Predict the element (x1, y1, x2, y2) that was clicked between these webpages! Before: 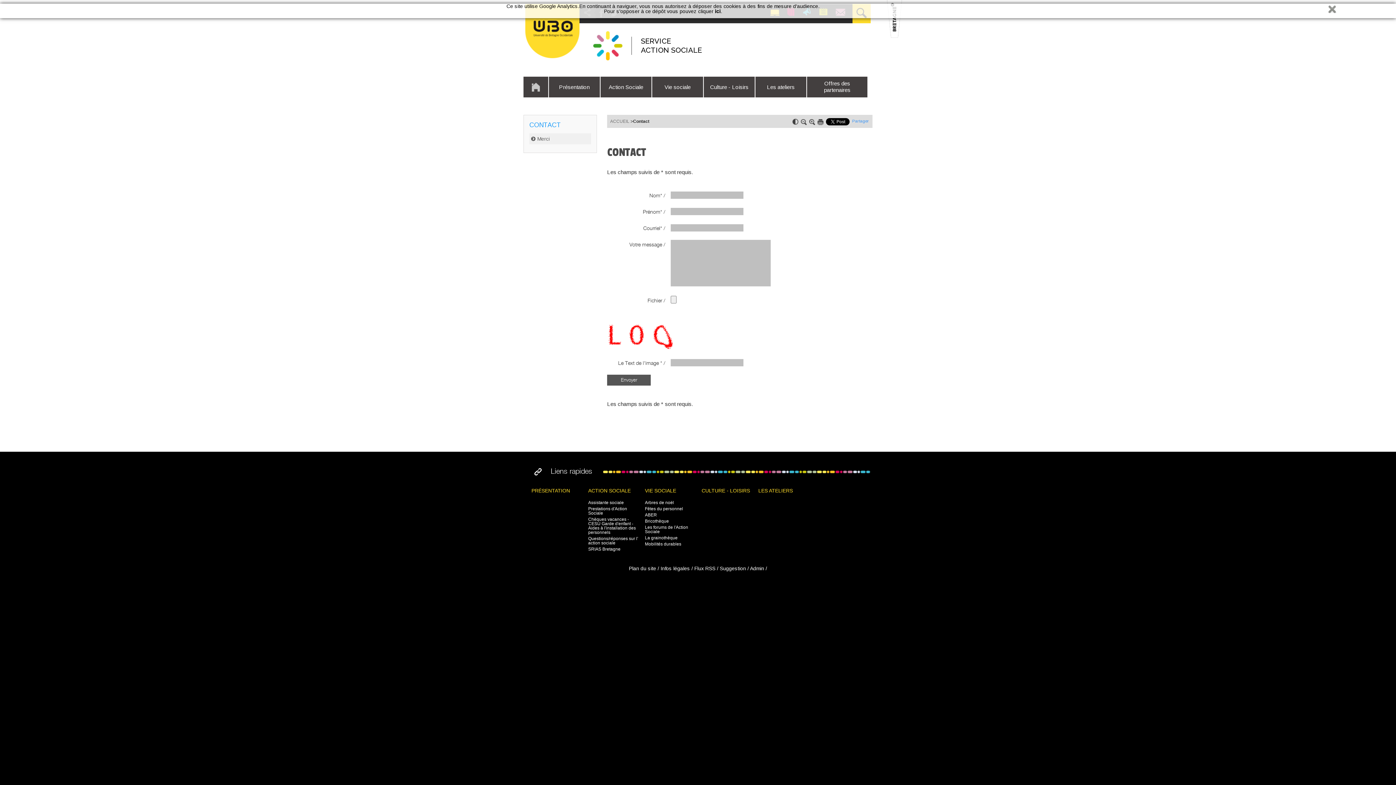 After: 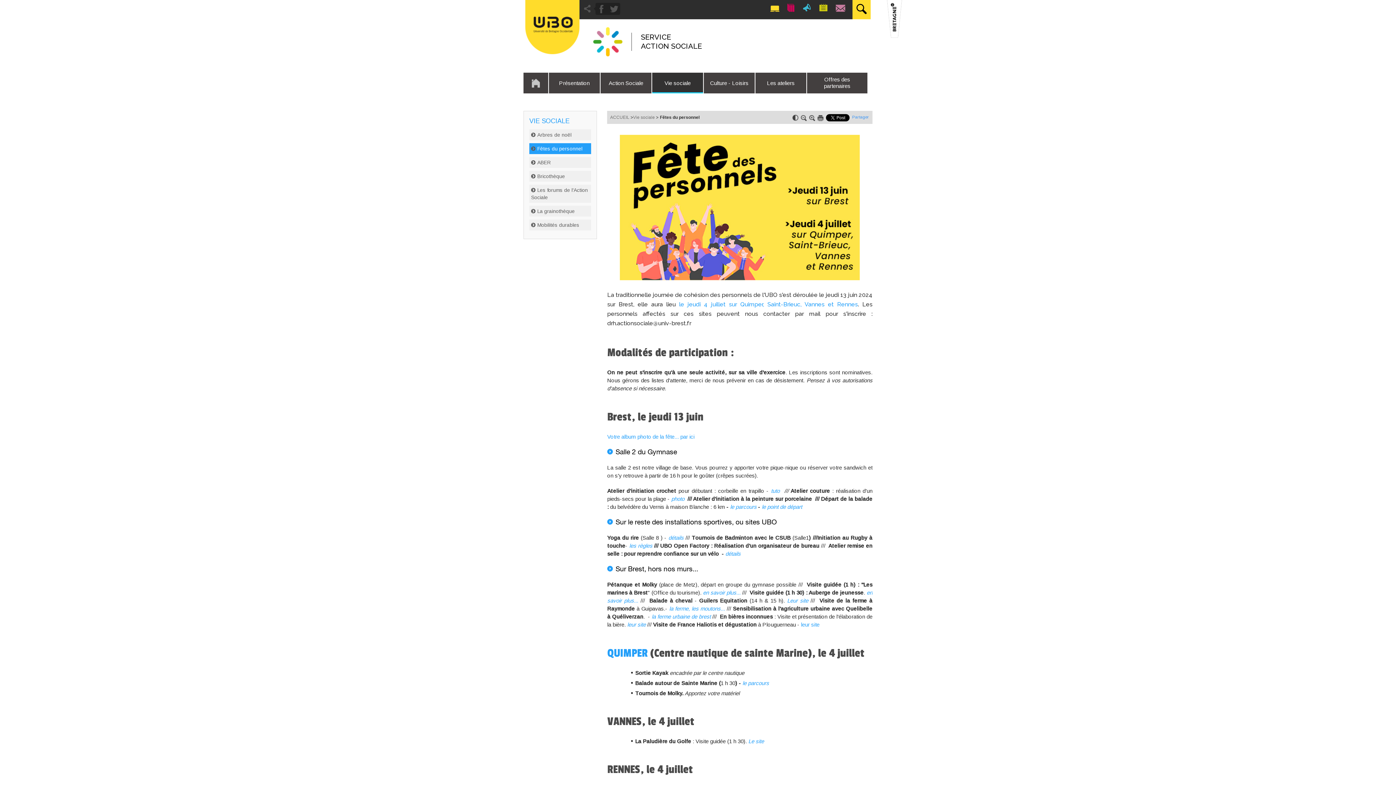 Action: bbox: (645, 506, 683, 511) label: Fêtes du personnel